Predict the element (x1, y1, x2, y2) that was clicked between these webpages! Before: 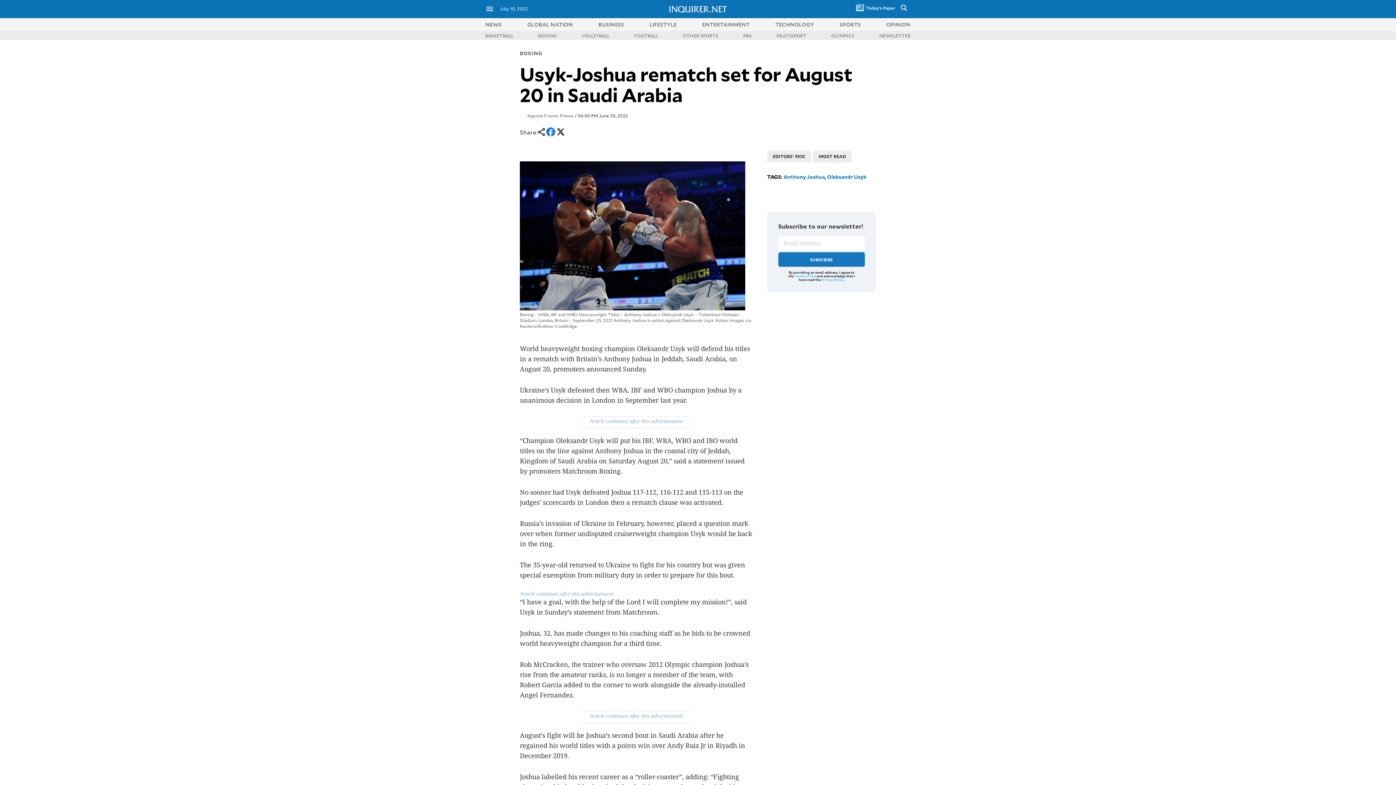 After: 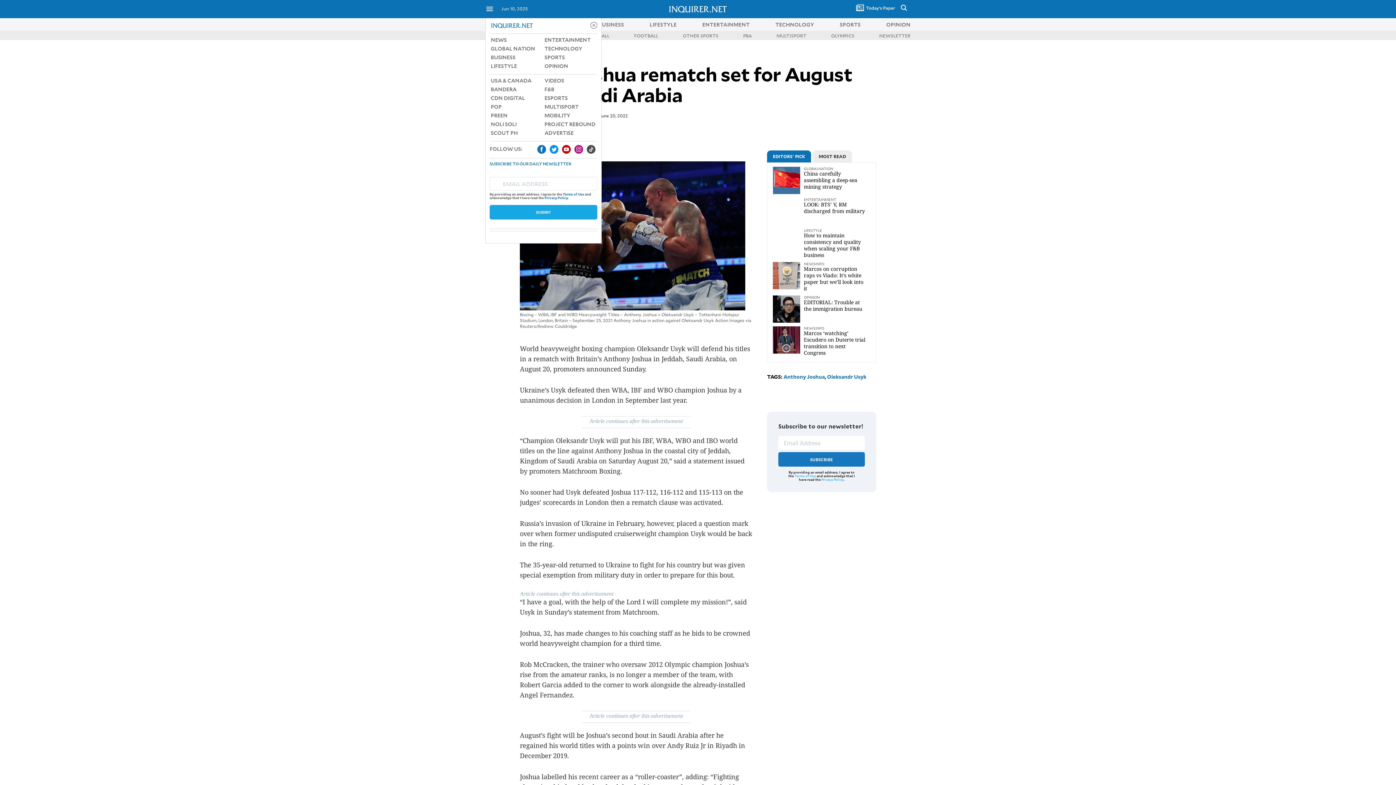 Action: bbox: (485, 8, 494, 14)